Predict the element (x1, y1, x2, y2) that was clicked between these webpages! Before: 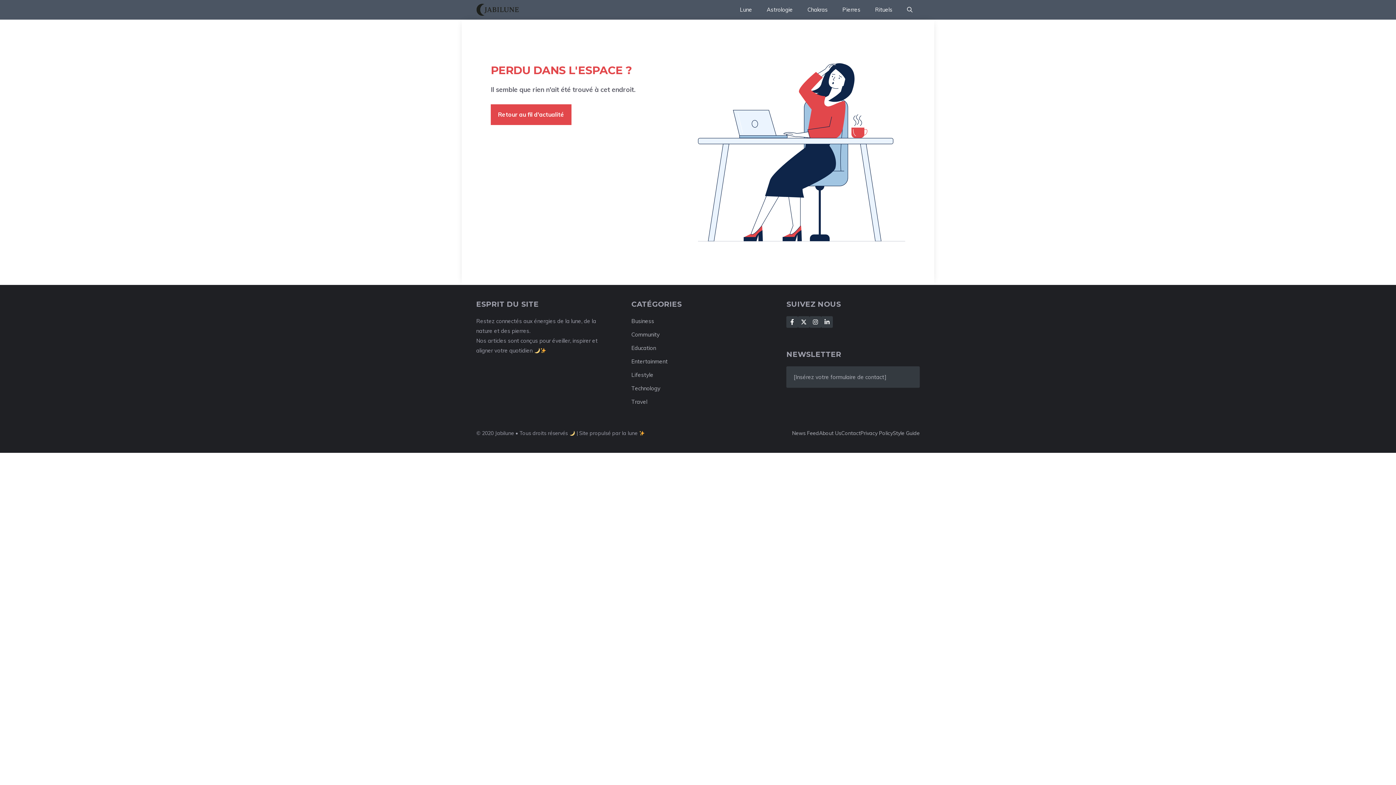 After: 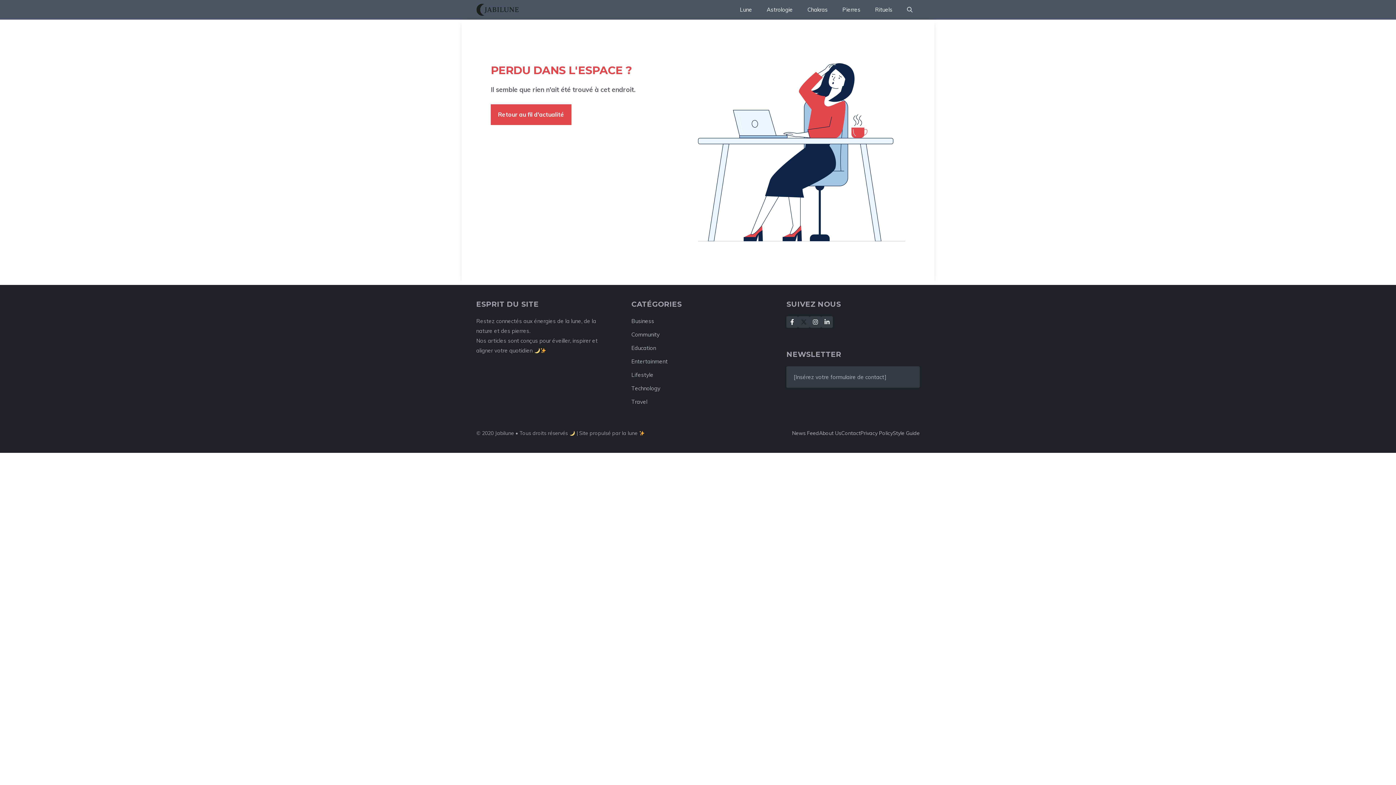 Action: label: Follow Us on X bbox: (798, 316, 809, 328)